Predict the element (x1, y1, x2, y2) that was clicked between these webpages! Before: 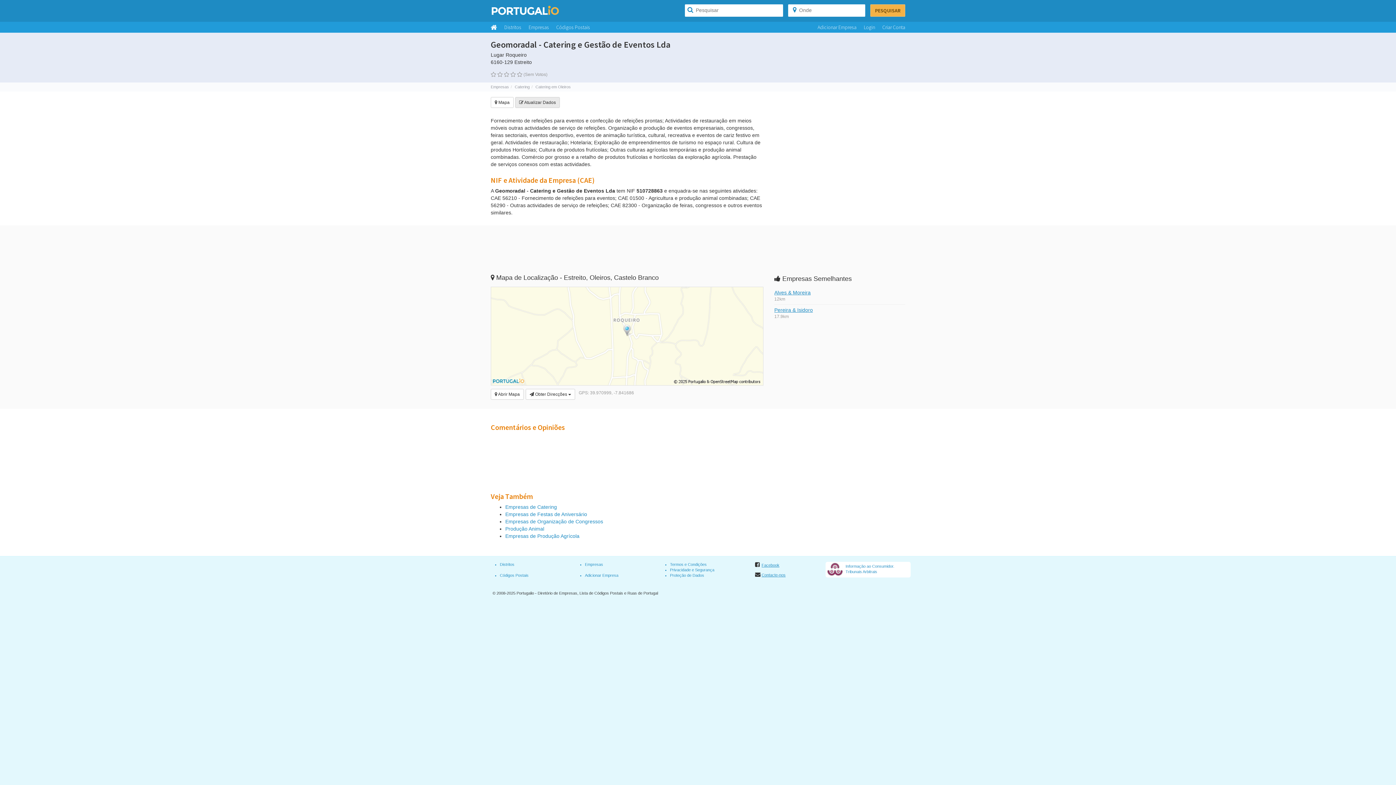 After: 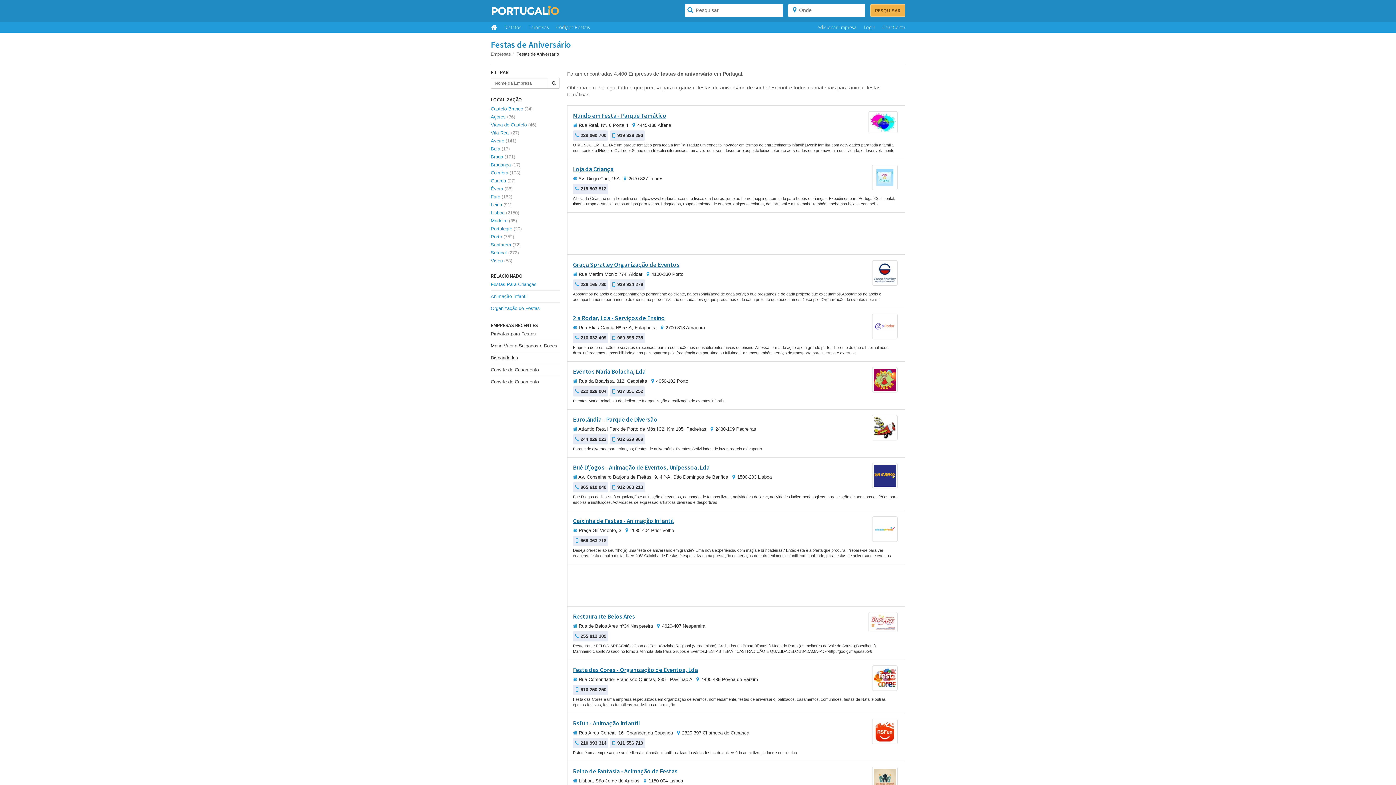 Action: bbox: (505, 511, 587, 517) label: Empresas de Festas de Aniversário